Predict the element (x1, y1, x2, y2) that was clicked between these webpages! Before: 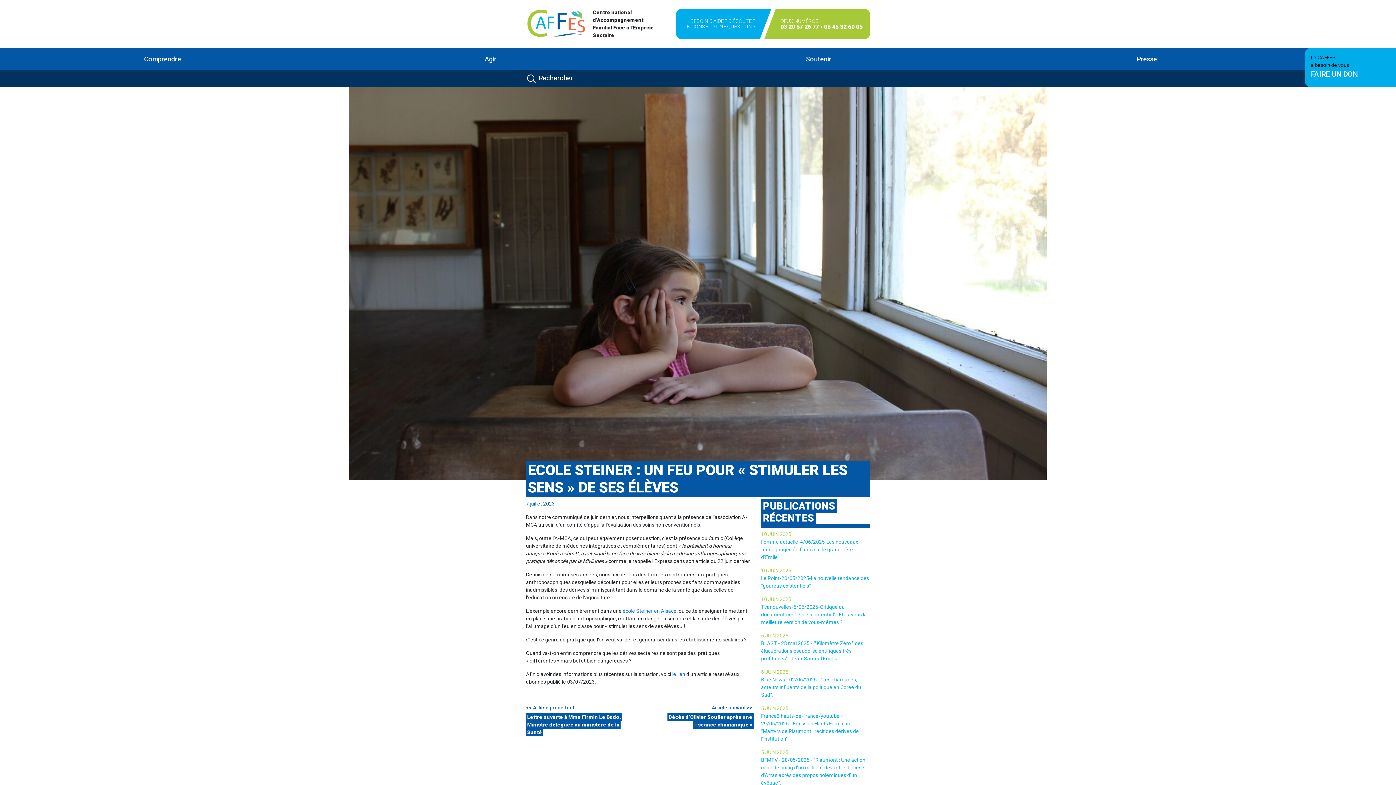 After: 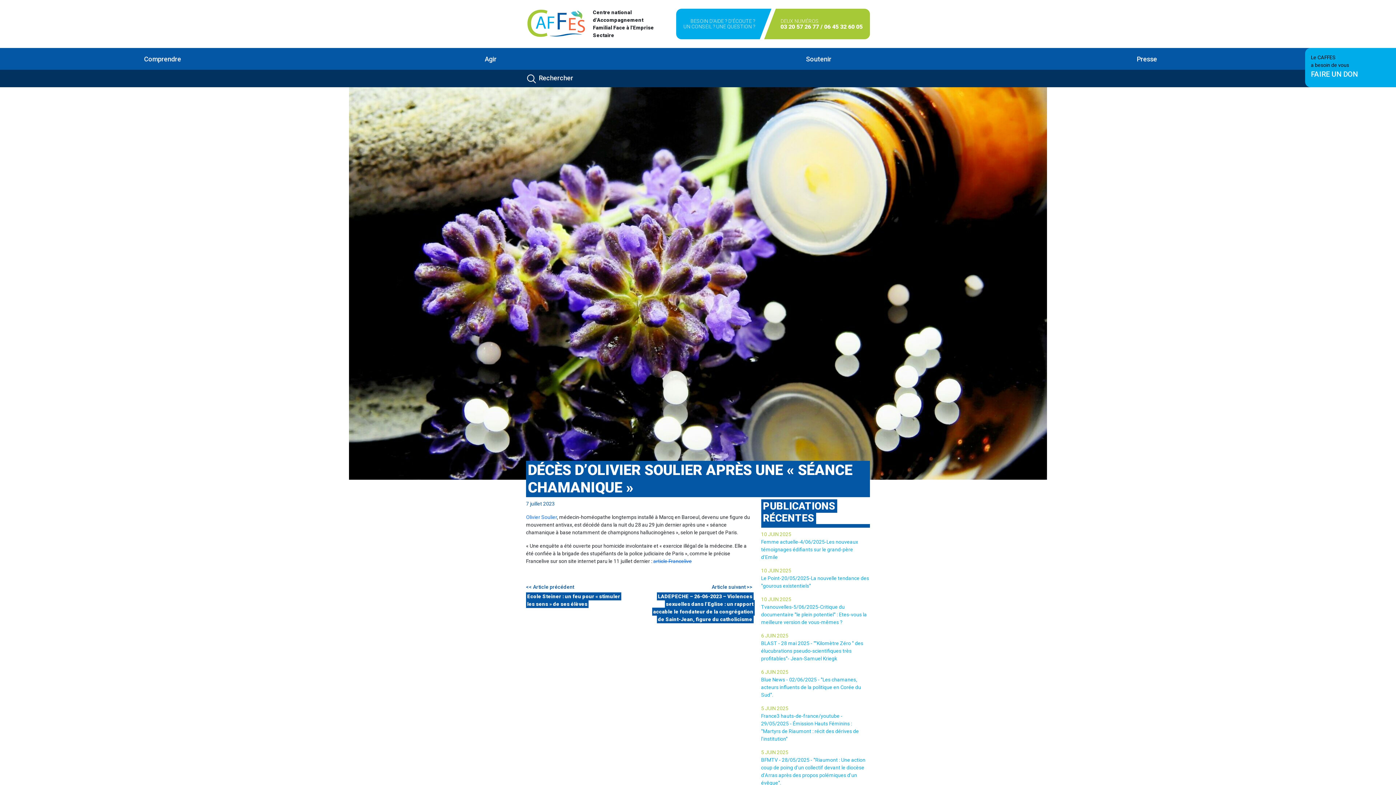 Action: label: Article suivant >>

Décès d’Olivier Soulier après une « séance chamanique » bbox: (650, 704, 753, 729)